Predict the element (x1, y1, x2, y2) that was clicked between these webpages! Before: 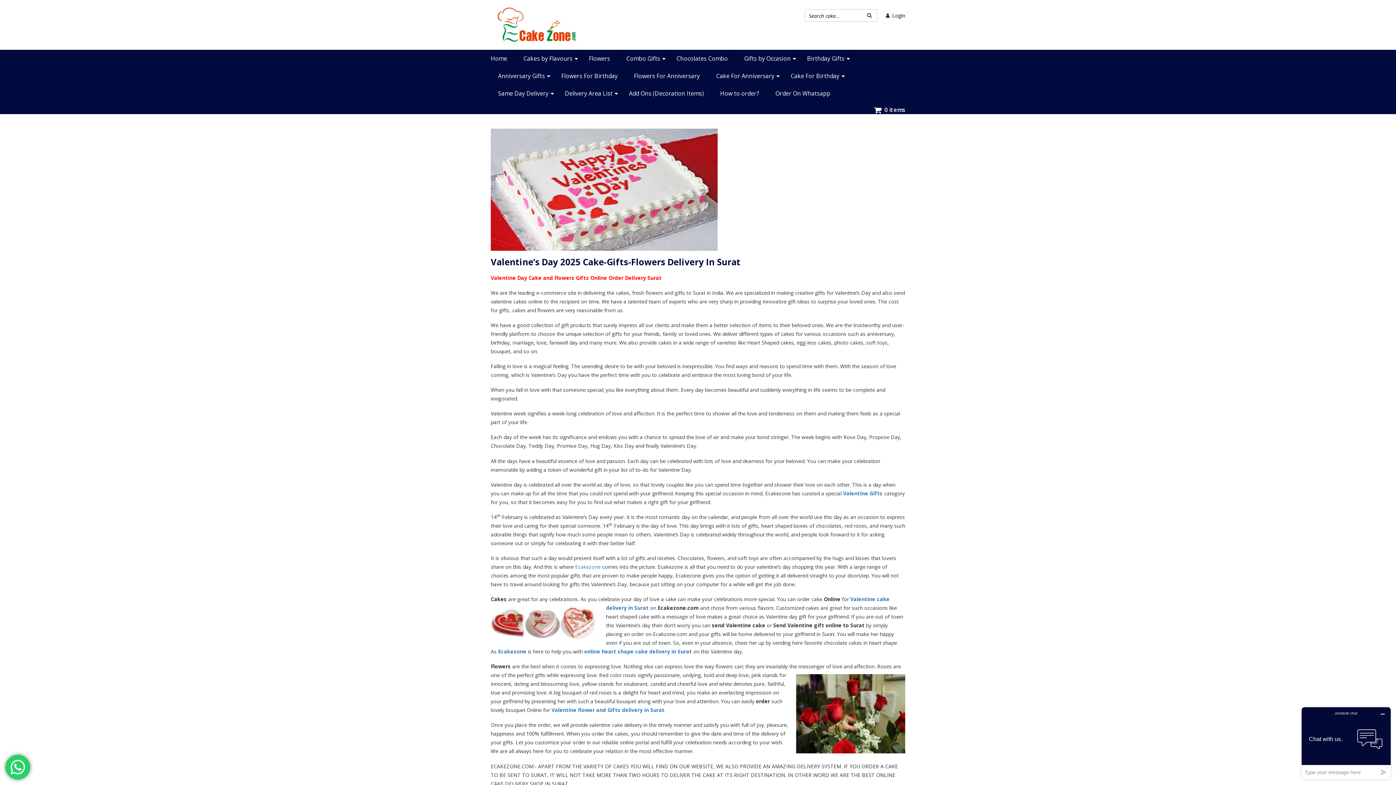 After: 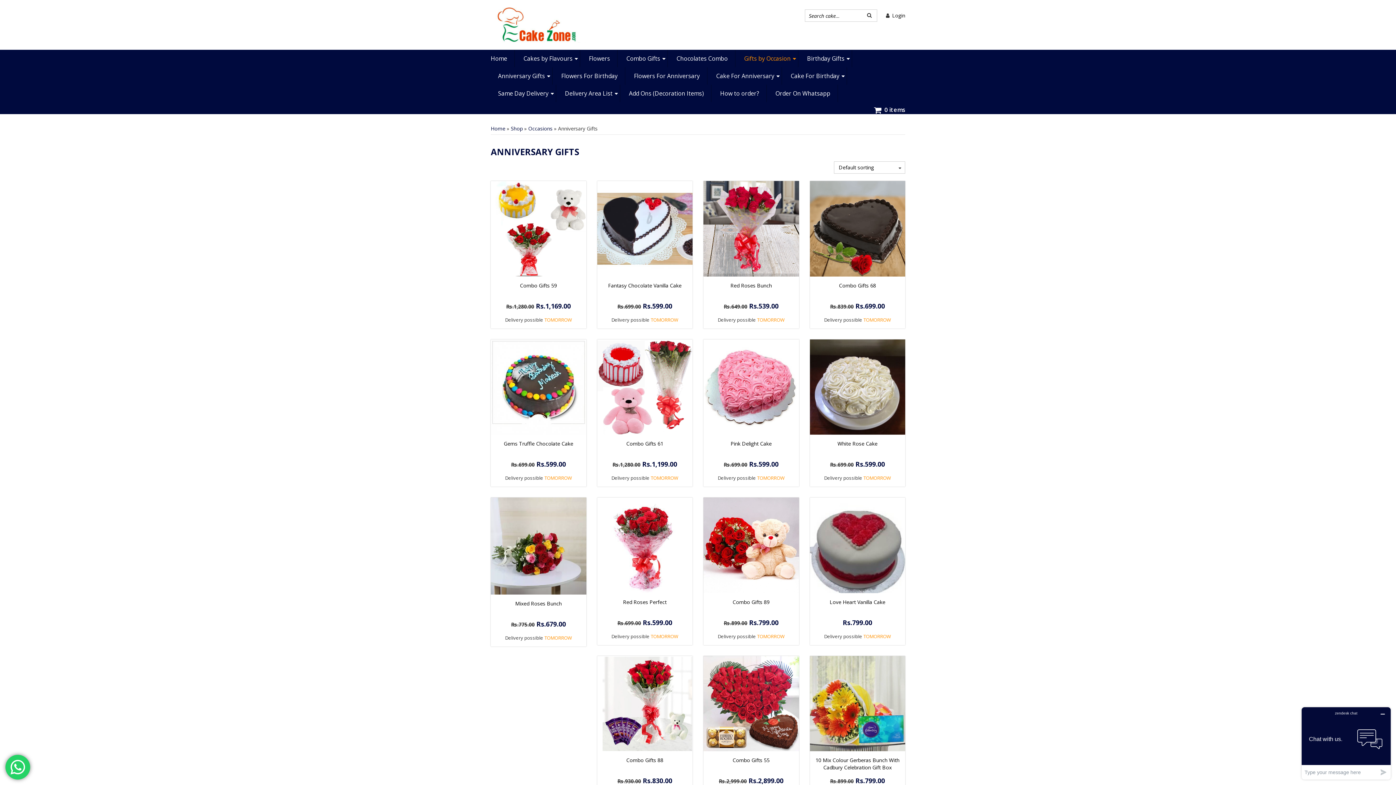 Action: label: Anniversary Gifts bbox: (490, 67, 552, 84)